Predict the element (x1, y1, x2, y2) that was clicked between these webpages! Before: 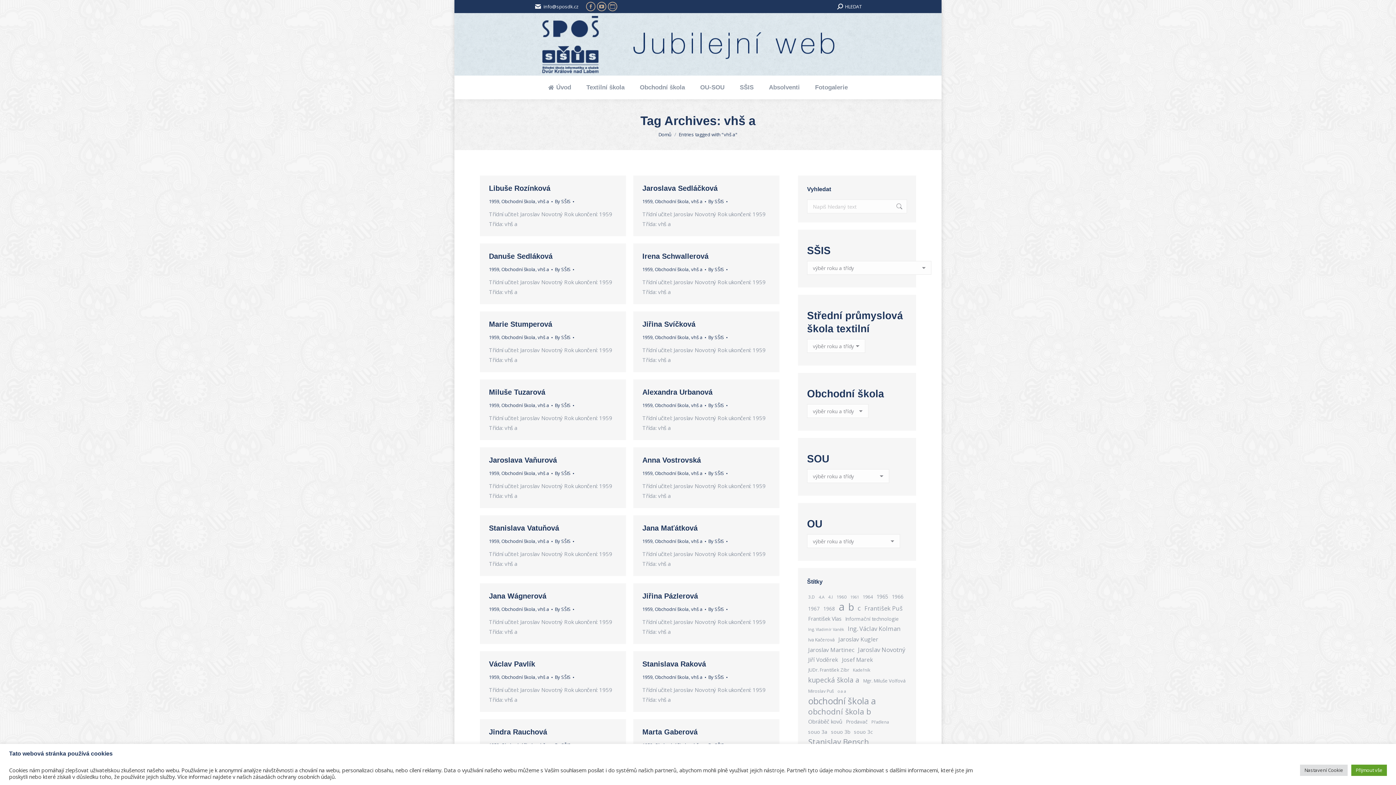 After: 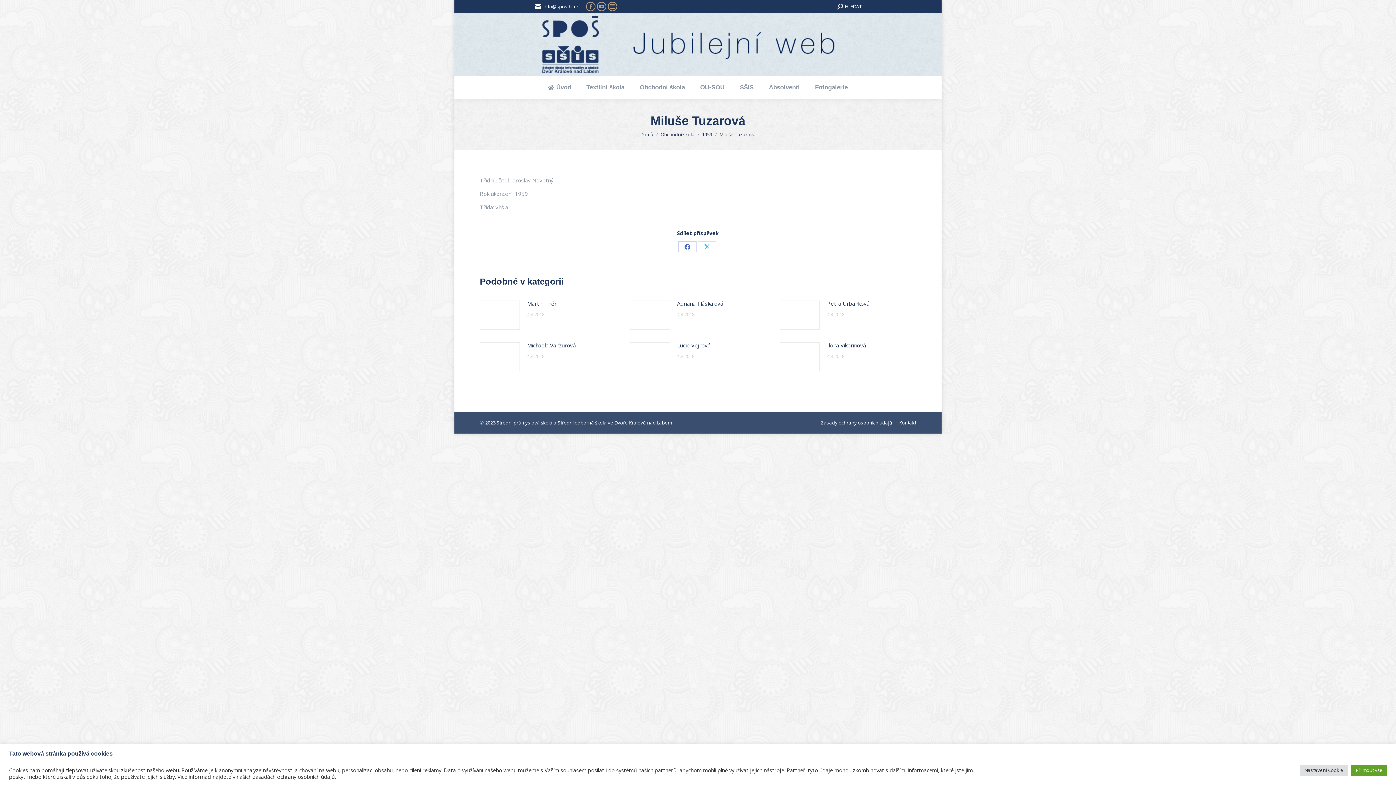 Action: bbox: (489, 388, 545, 396) label: Miluše Tuzarová